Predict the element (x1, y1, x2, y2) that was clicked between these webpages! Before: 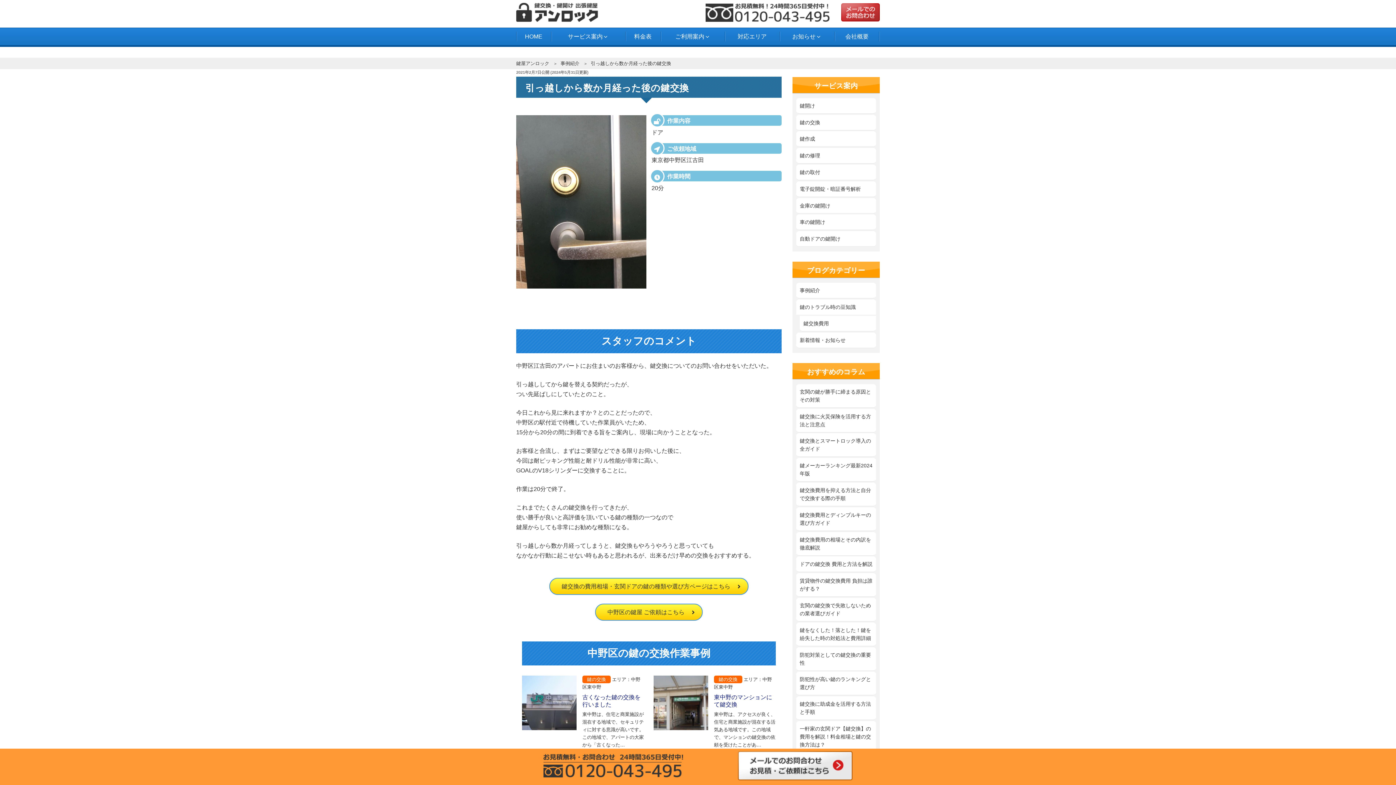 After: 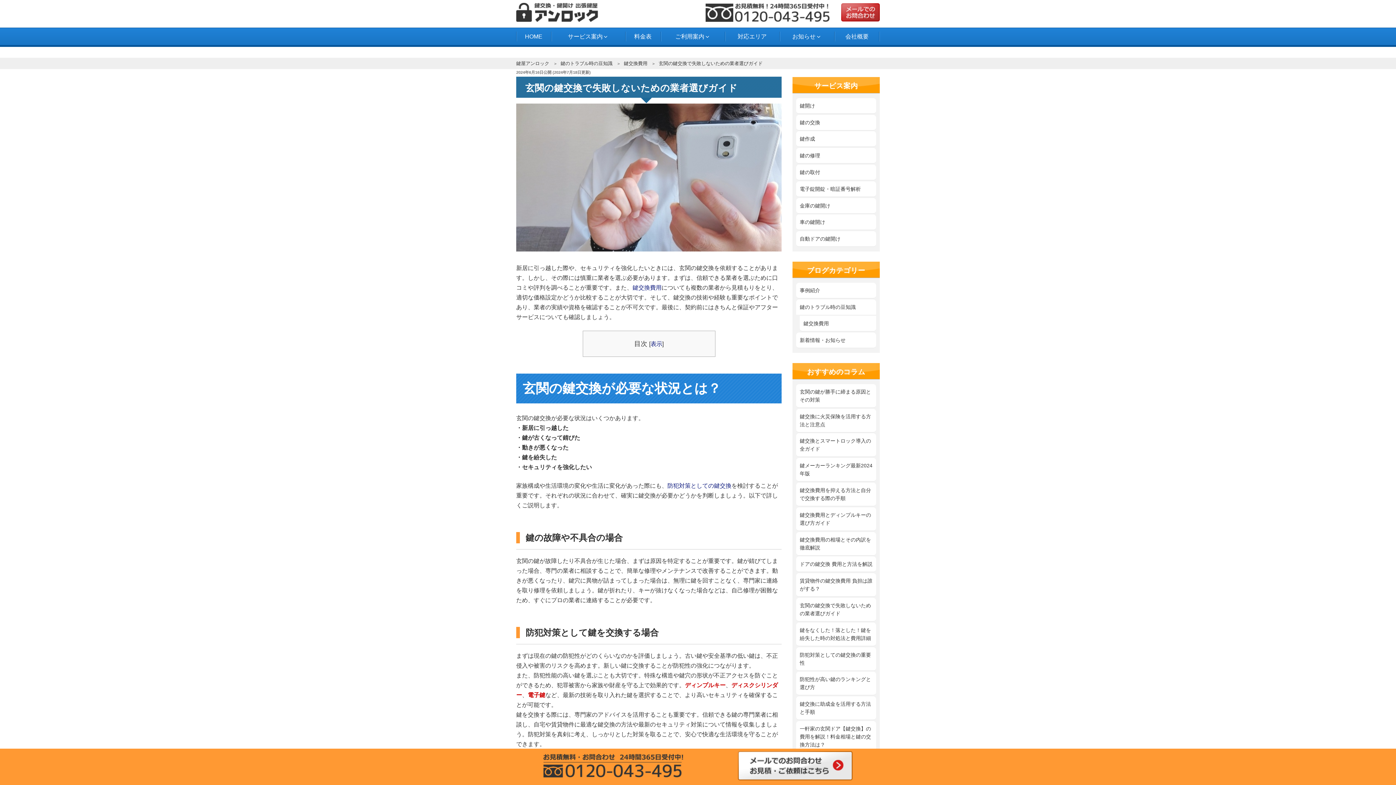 Action: bbox: (796, 598, 876, 621) label: 玄関の鍵交換で失敗しないための業者選びガイド